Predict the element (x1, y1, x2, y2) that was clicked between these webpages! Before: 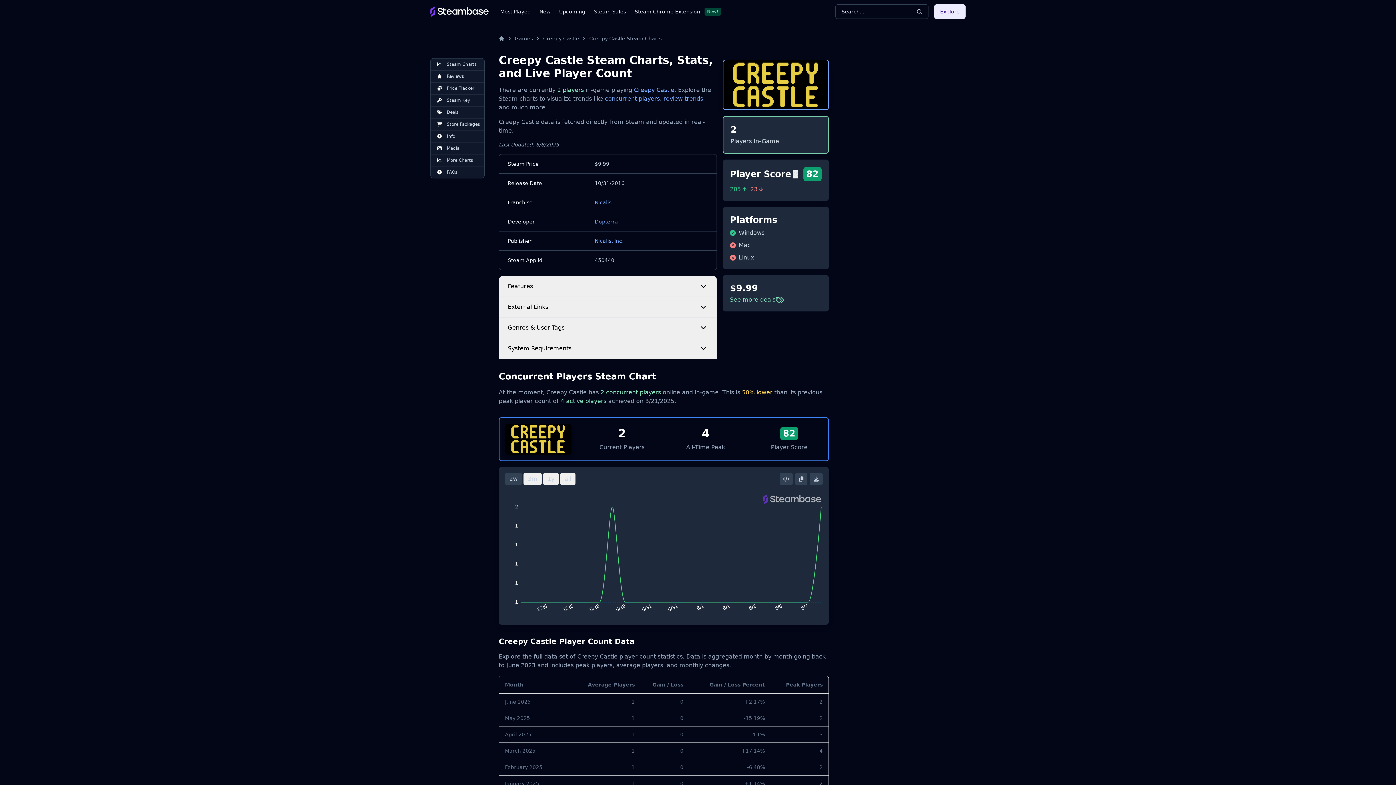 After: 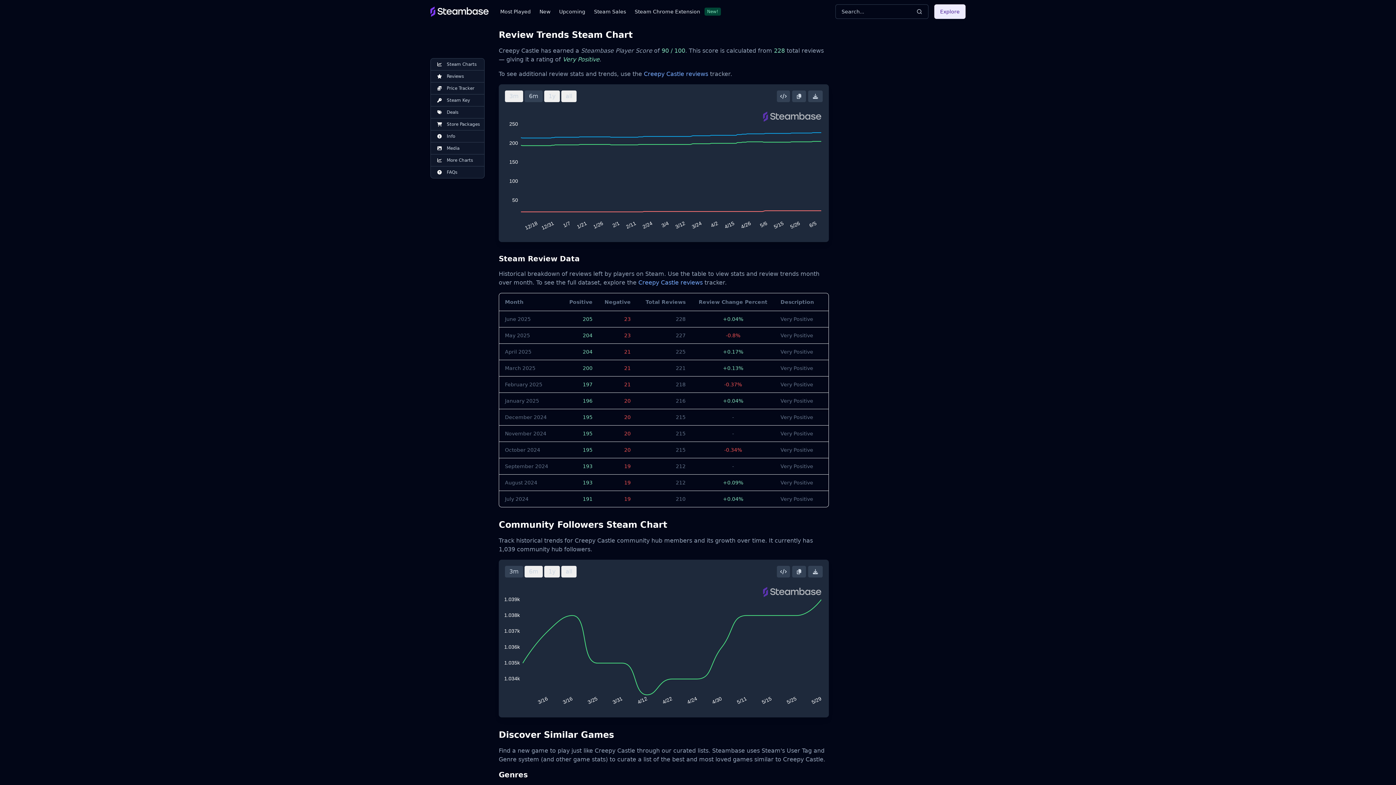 Action: label: review trends bbox: (663, 95, 703, 102)